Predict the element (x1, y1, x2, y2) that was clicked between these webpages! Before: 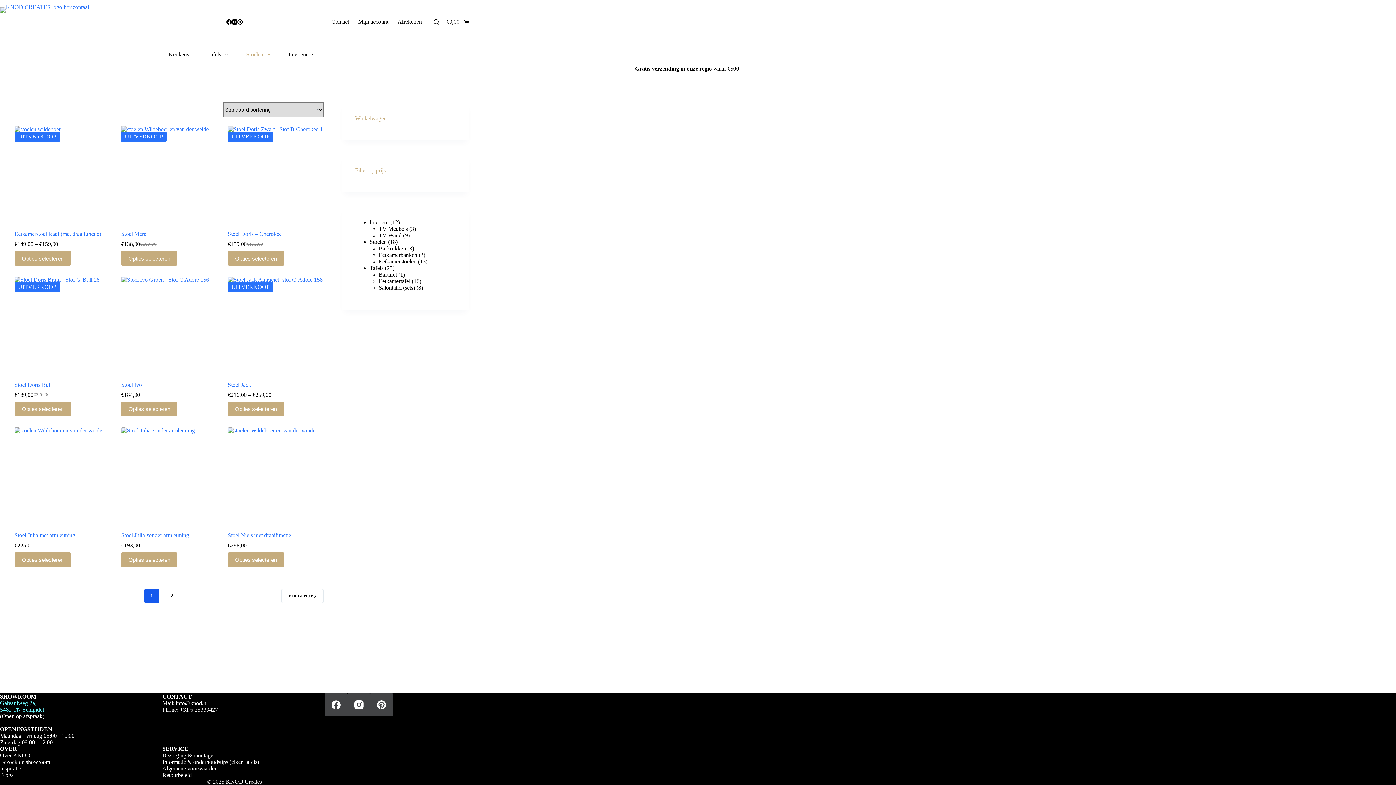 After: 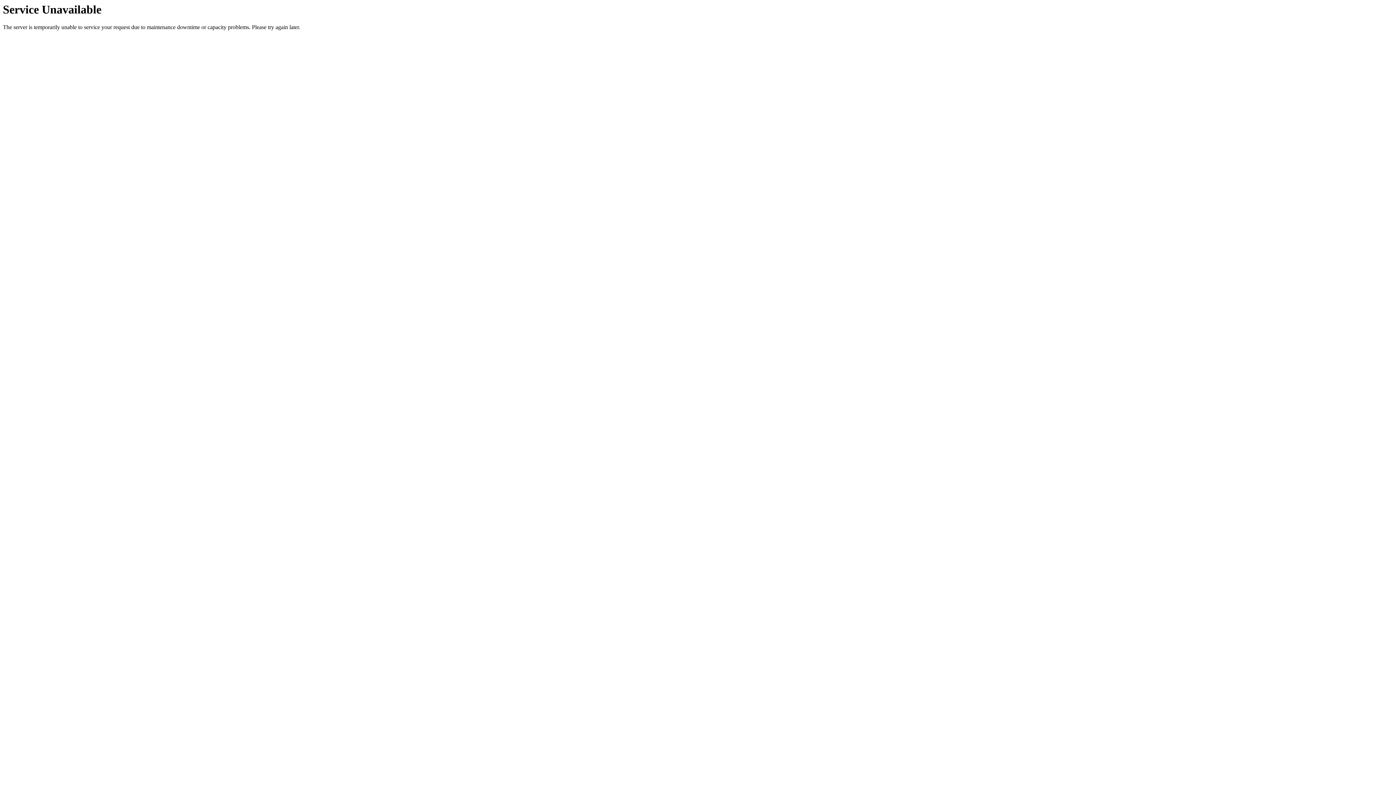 Action: label: Stoel Merel bbox: (121, 231, 147, 237)